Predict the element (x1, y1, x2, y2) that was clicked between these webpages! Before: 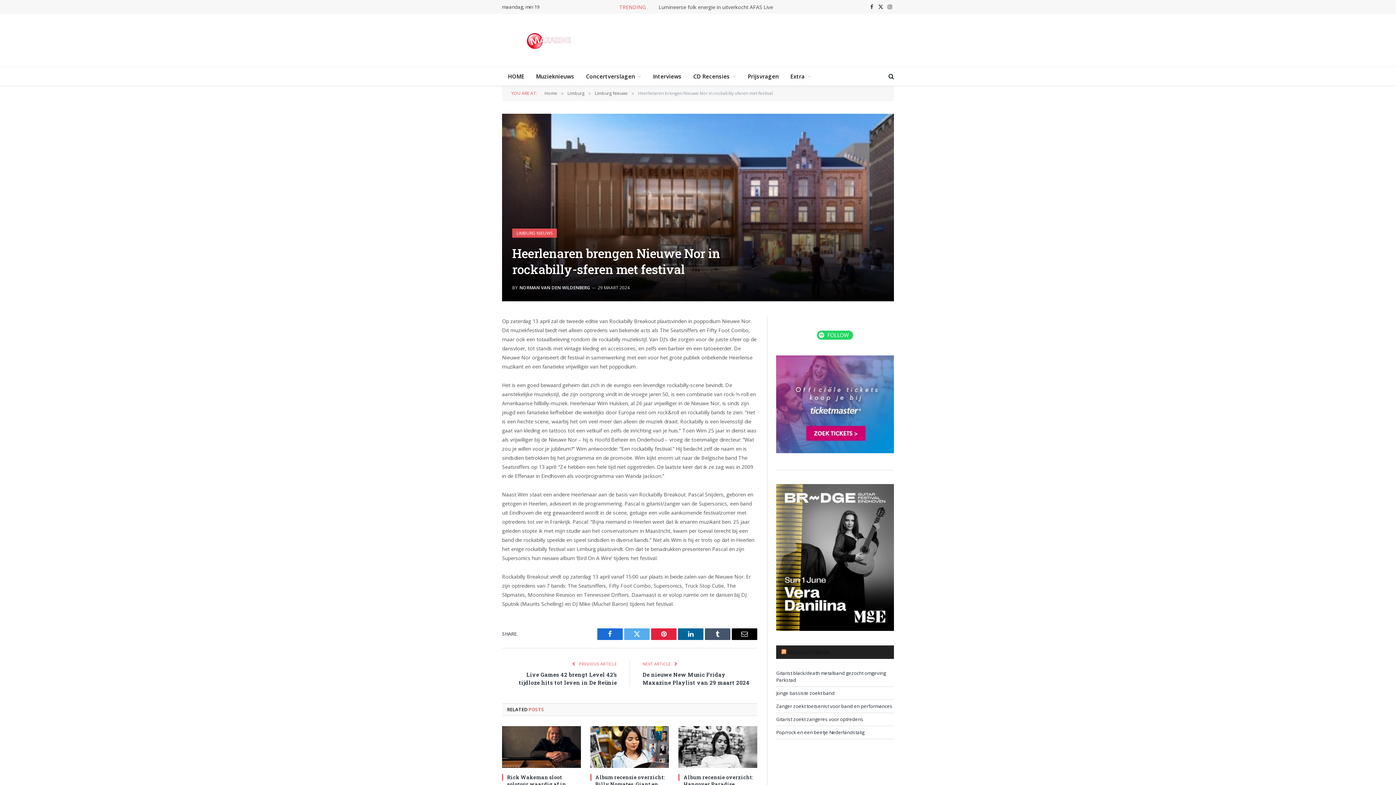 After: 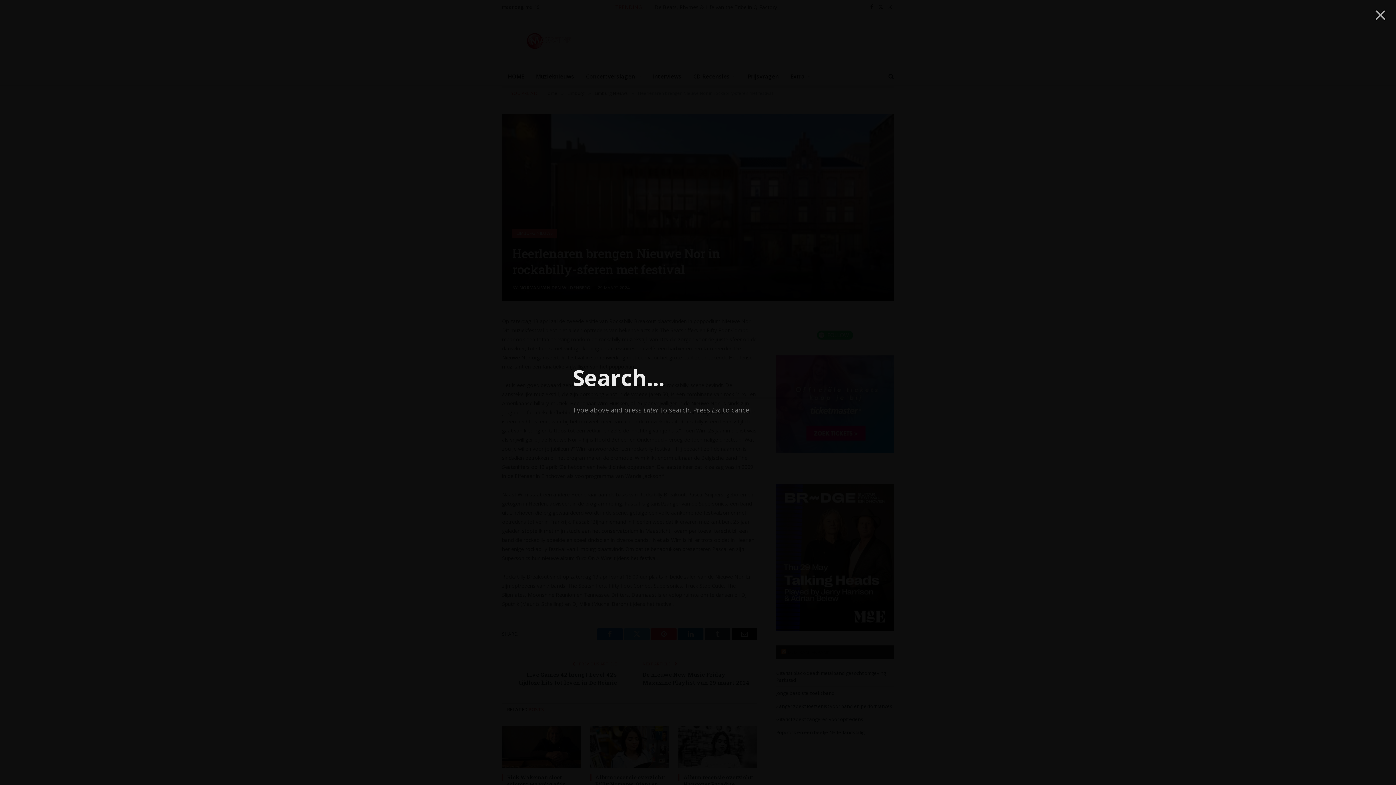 Action: bbox: (887, 68, 894, 84)